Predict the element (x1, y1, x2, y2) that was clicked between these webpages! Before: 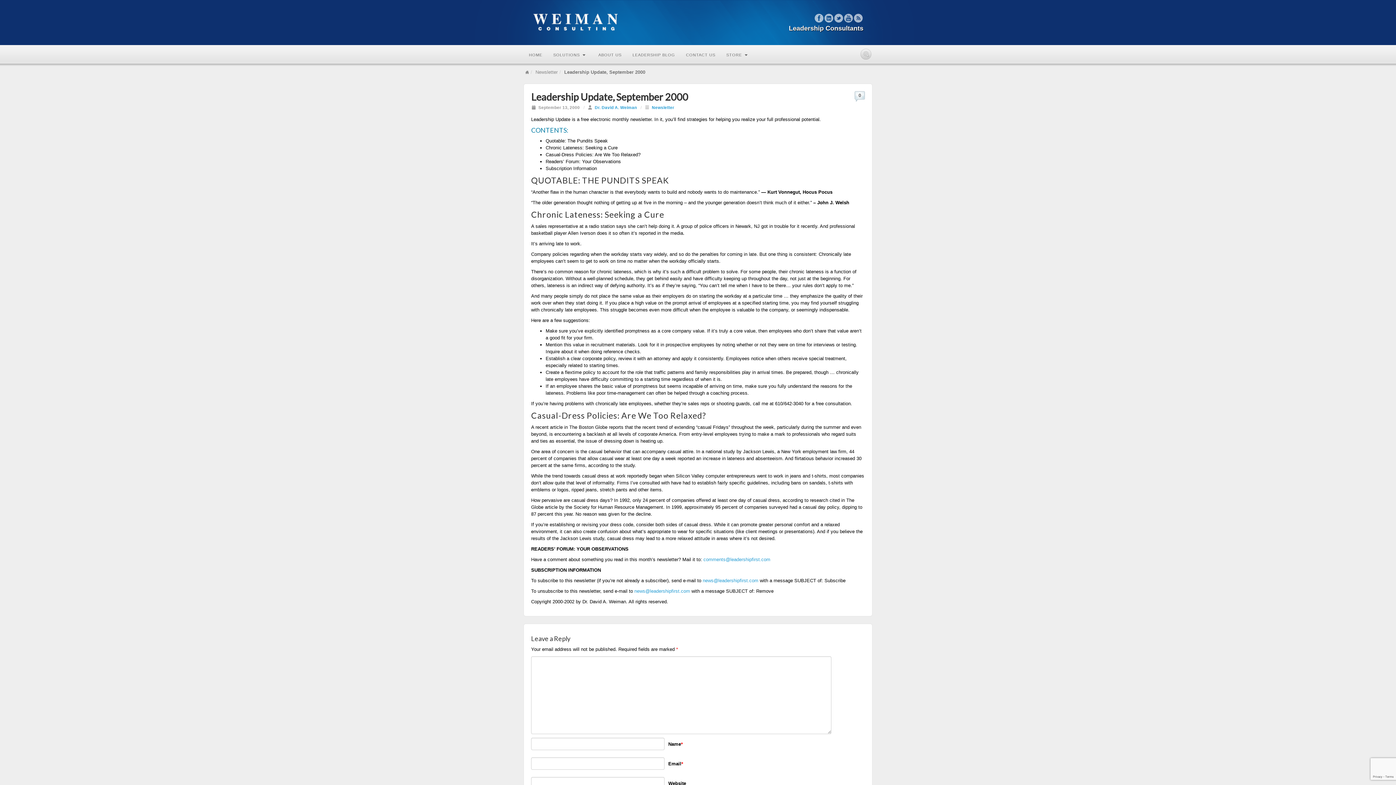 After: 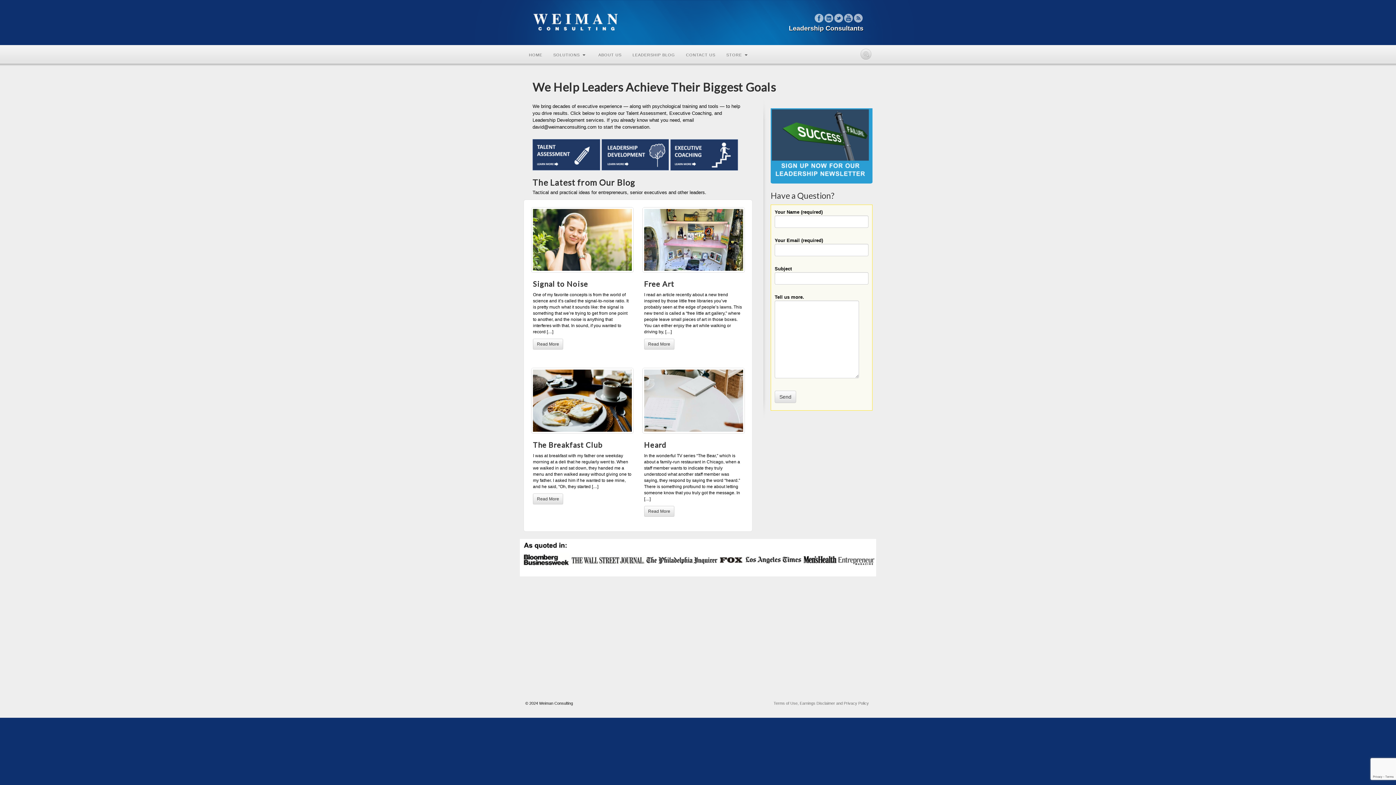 Action: bbox: (530, 7, 865, 37)